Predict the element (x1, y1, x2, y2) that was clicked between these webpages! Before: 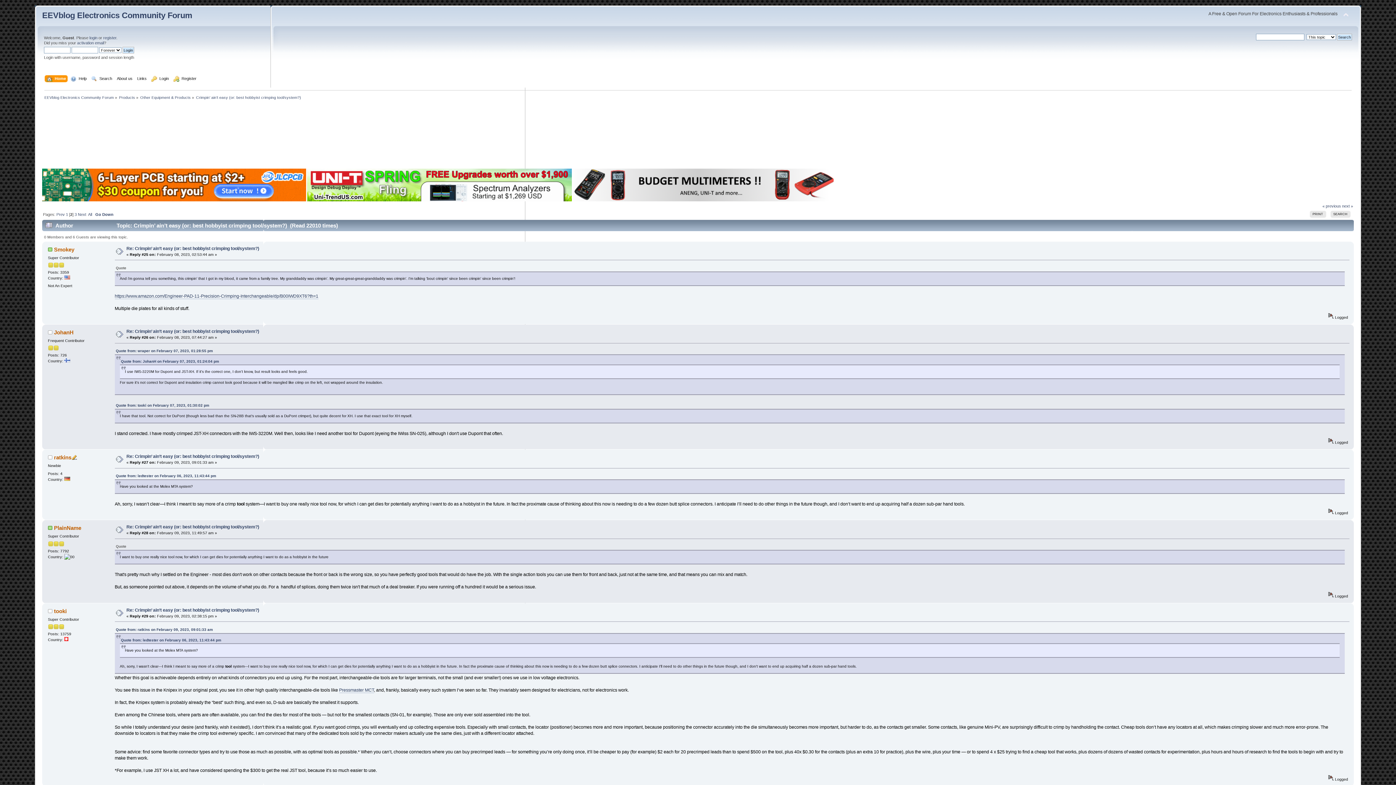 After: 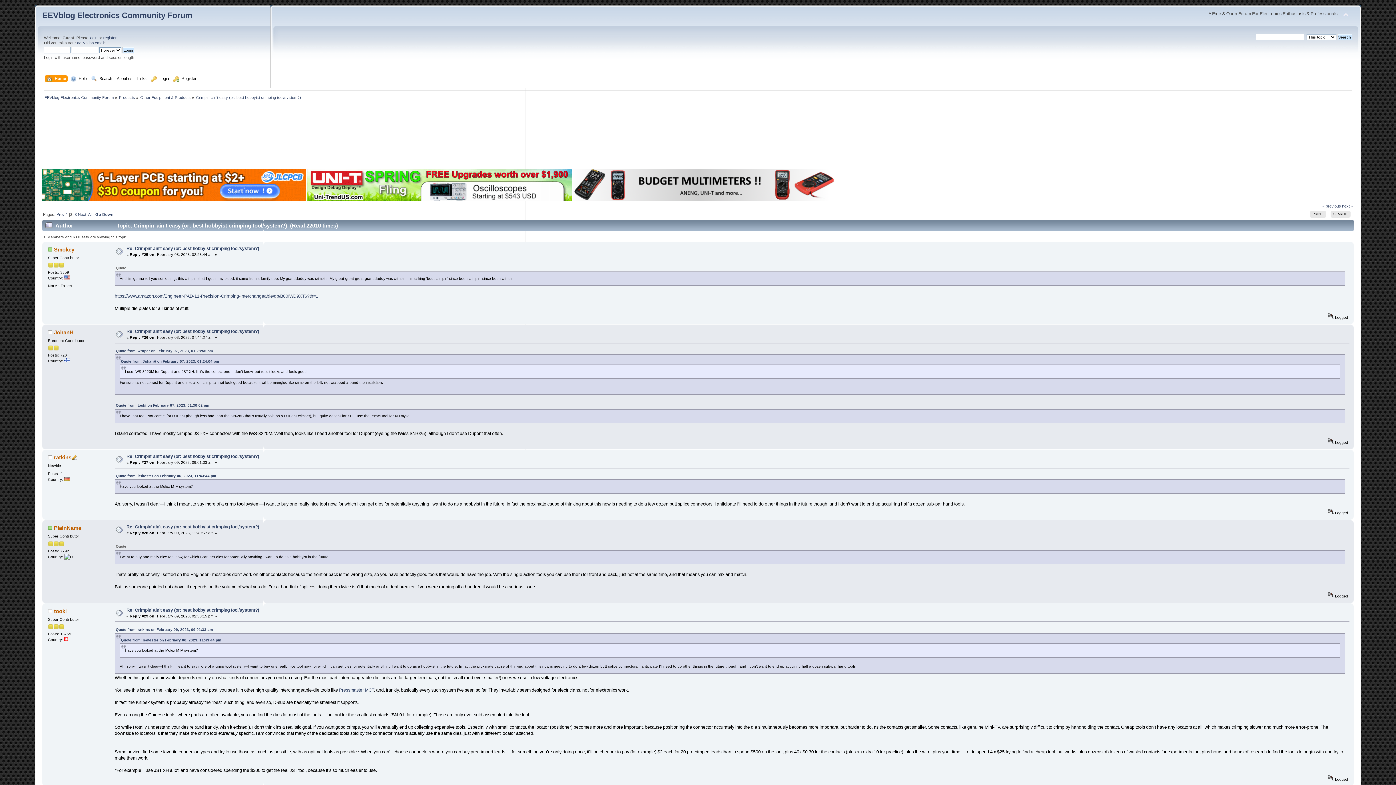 Action: label:   bbox: (307, 197, 573, 202)